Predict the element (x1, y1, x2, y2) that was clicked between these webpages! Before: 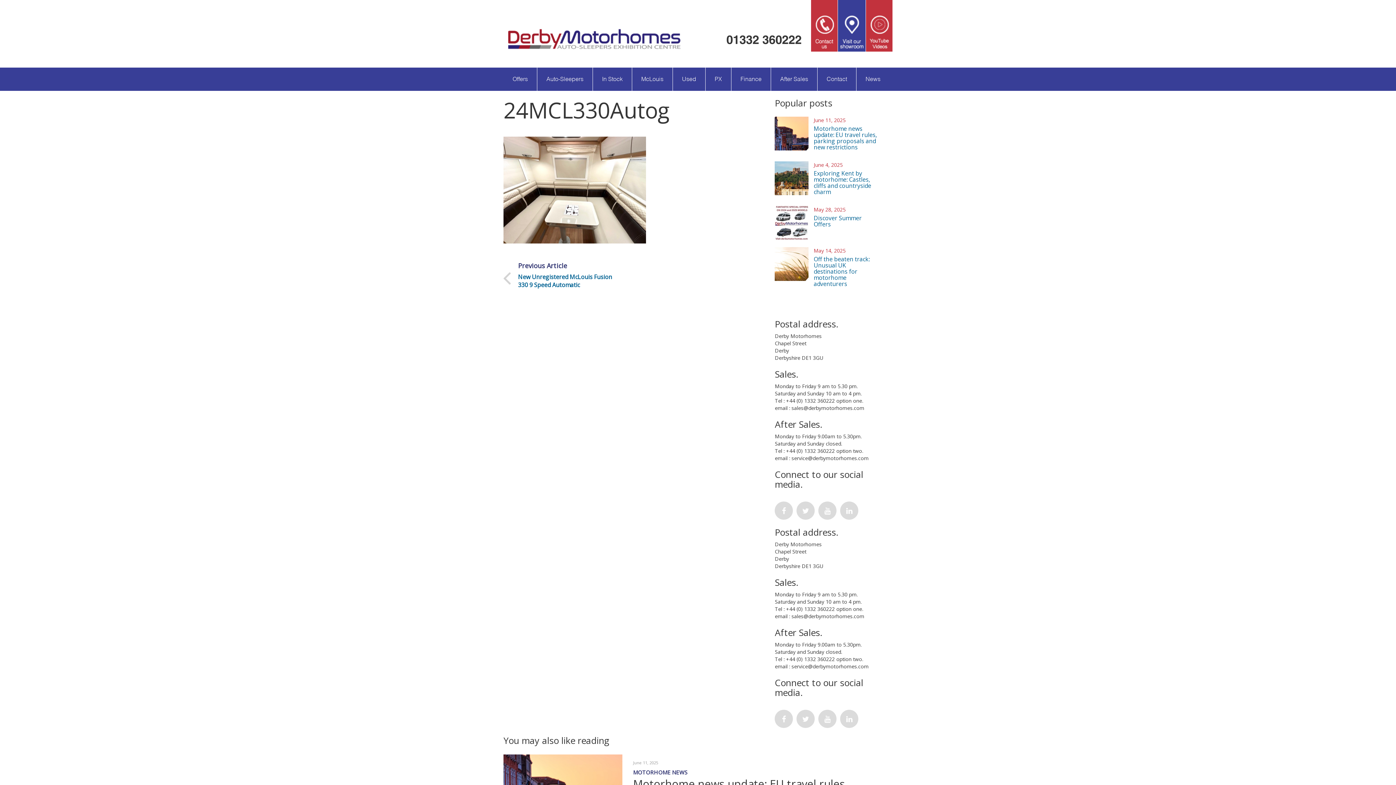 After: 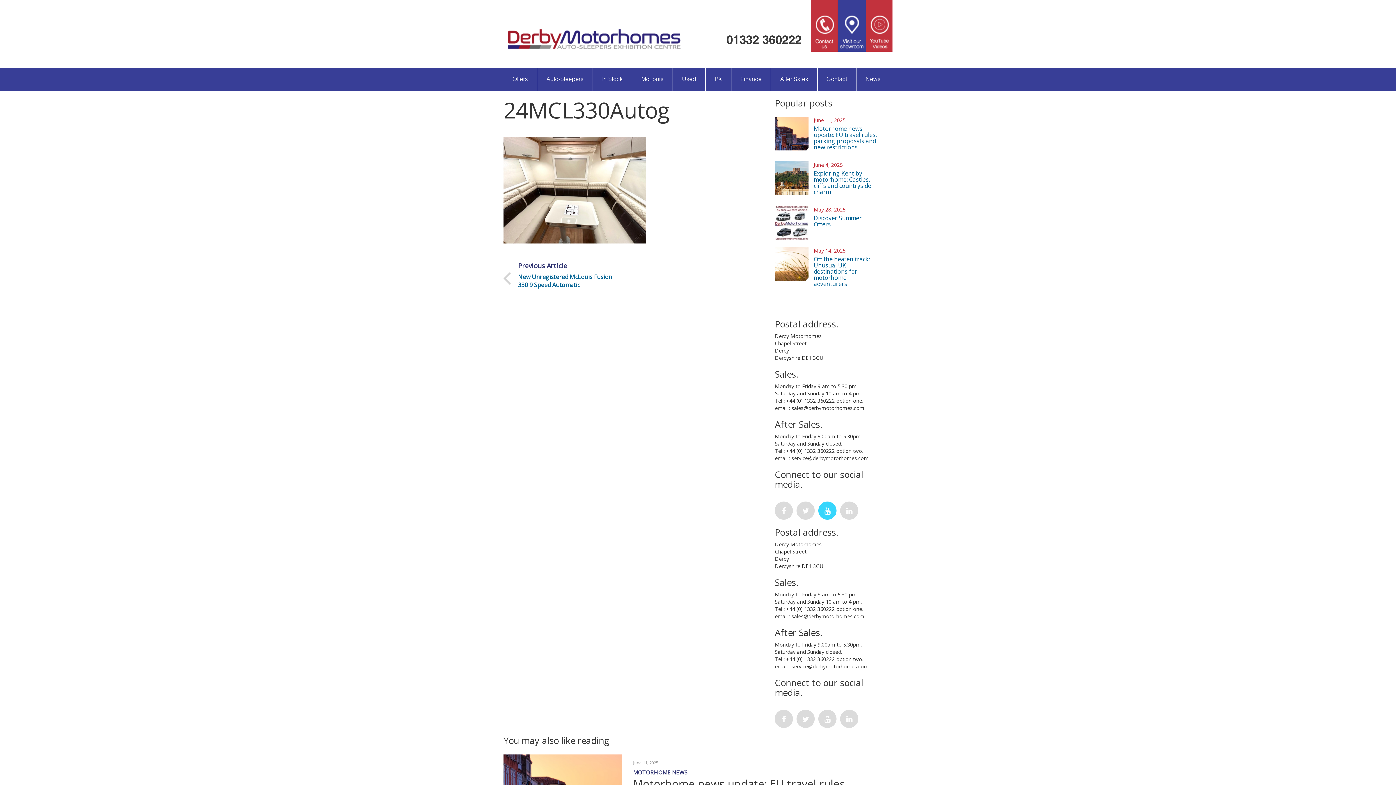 Action: bbox: (818, 501, 836, 519)